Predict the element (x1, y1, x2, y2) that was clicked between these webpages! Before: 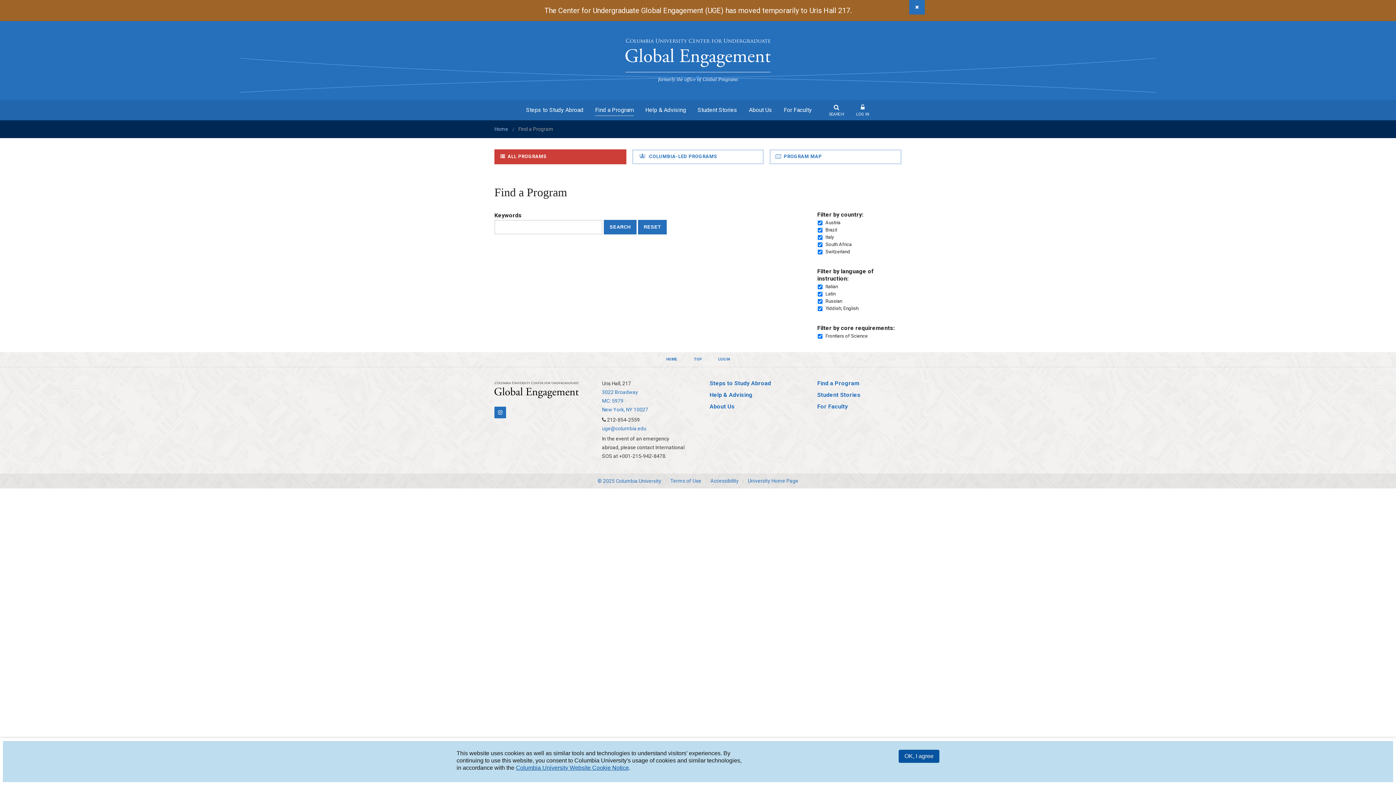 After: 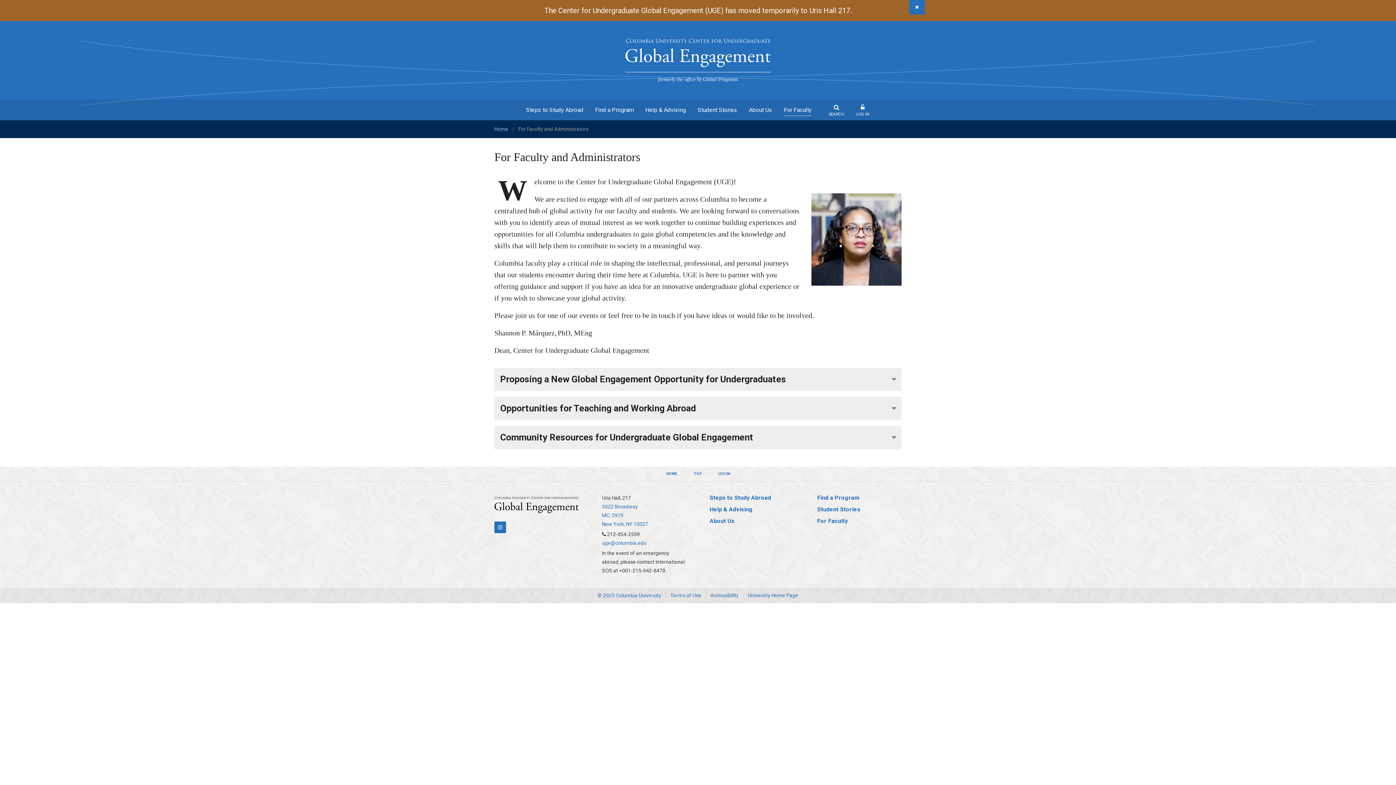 Action: bbox: (778, 100, 817, 120) label: For Faculty